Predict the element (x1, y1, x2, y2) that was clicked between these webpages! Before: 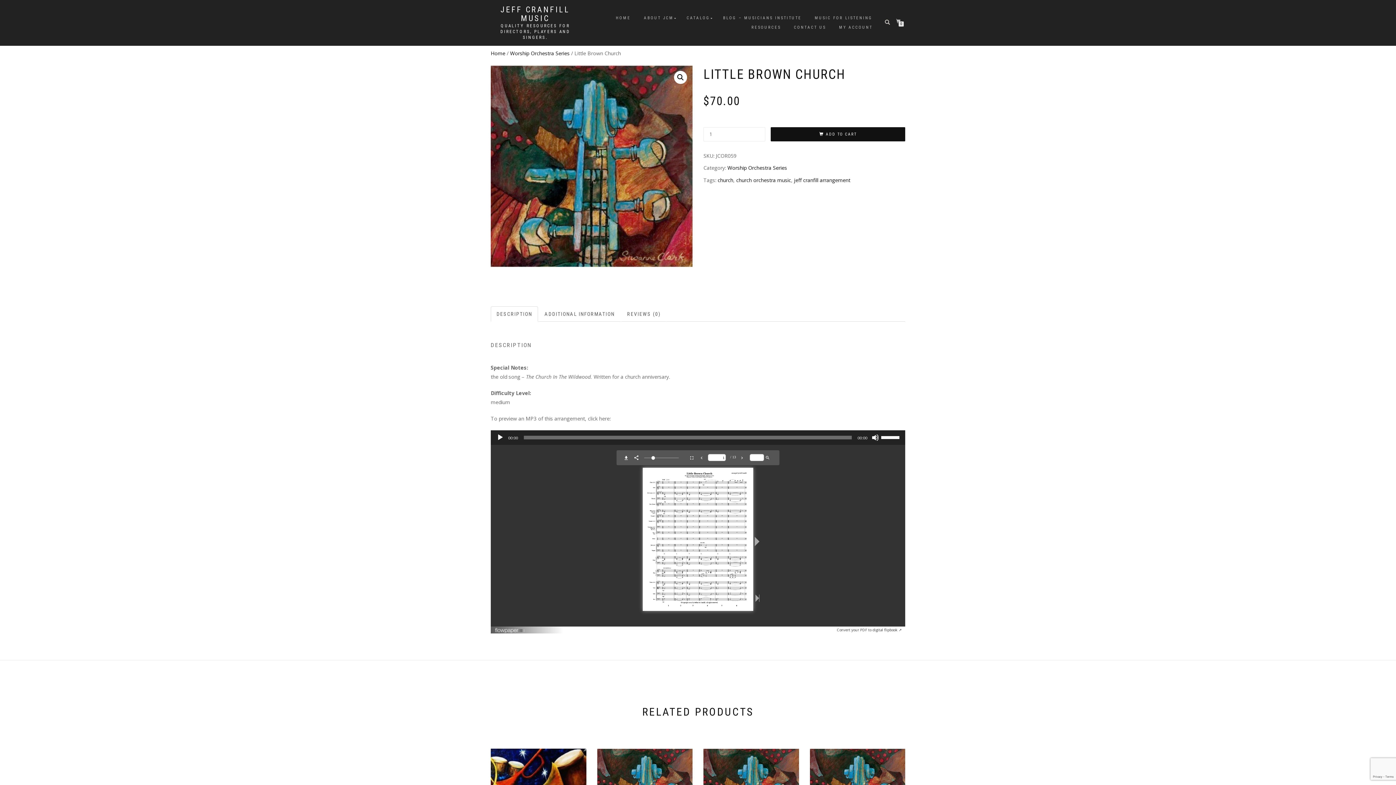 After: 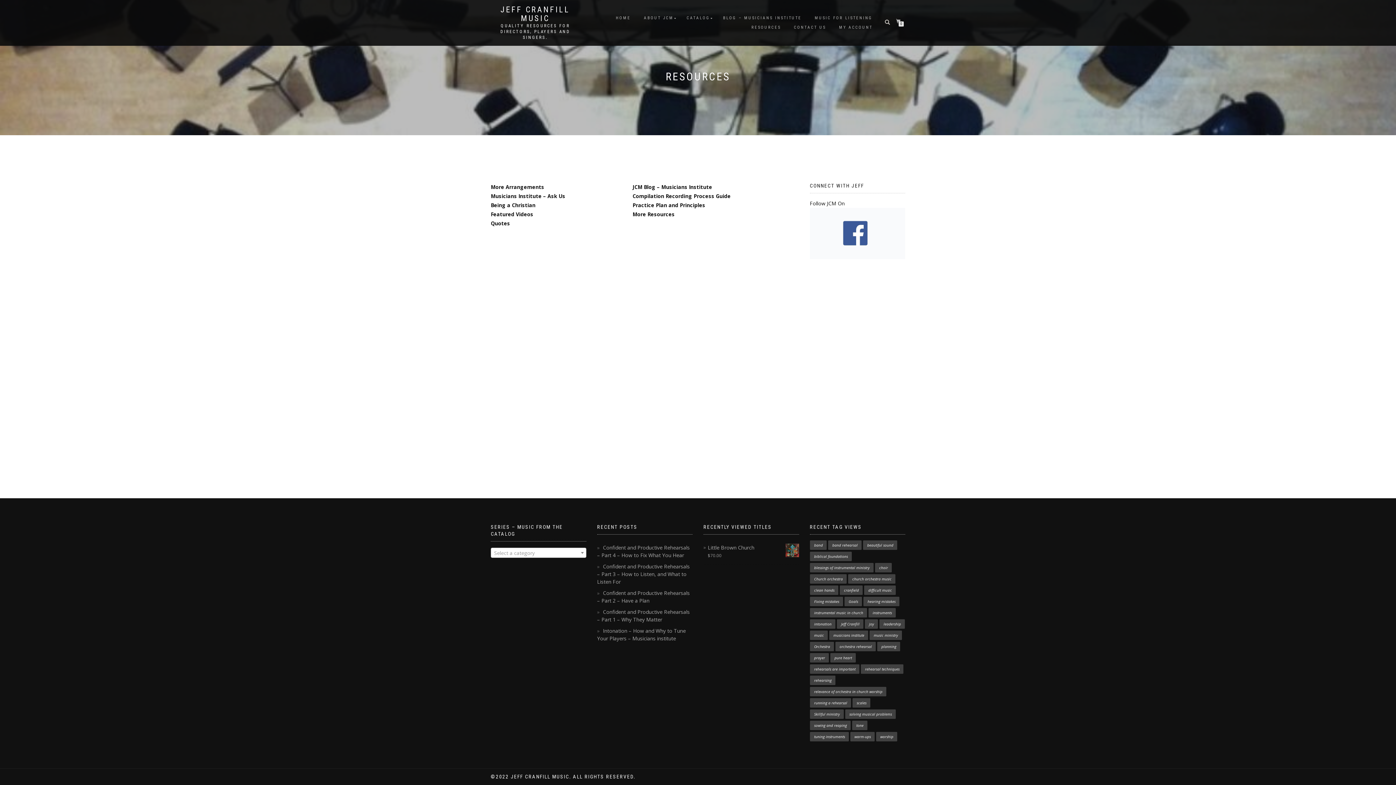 Action: bbox: (746, 22, 786, 32) label: RESOURCES